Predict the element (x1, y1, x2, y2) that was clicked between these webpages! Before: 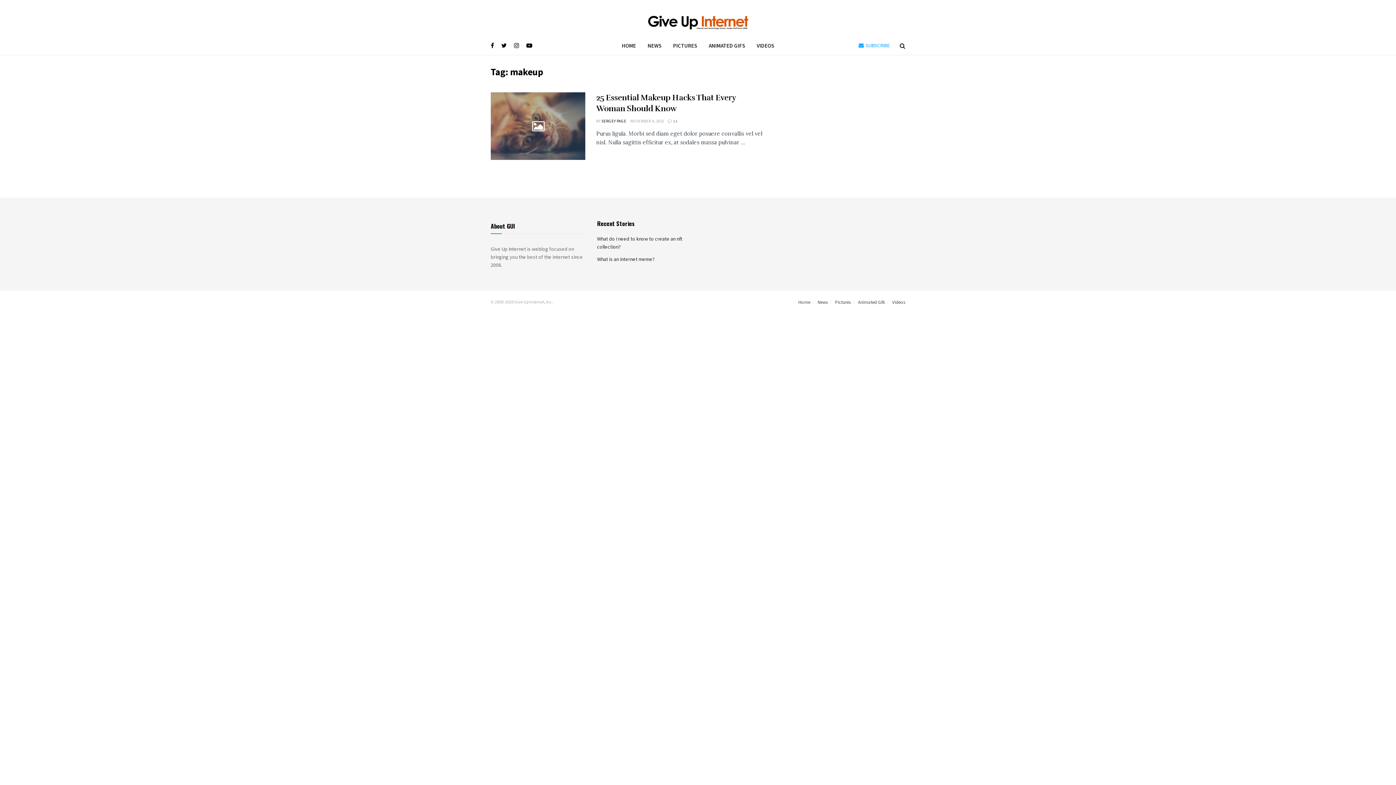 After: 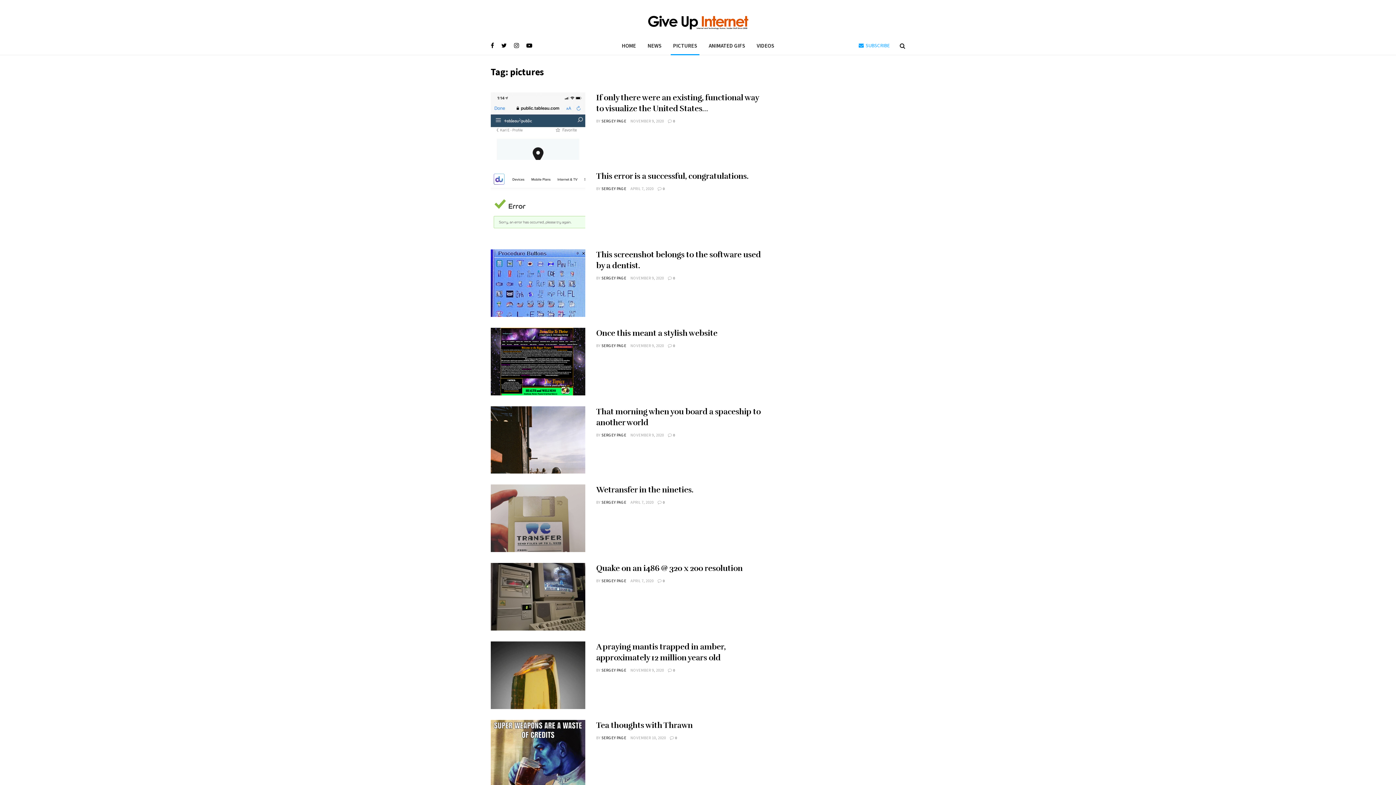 Action: bbox: (667, 36, 703, 54) label: PICTURES